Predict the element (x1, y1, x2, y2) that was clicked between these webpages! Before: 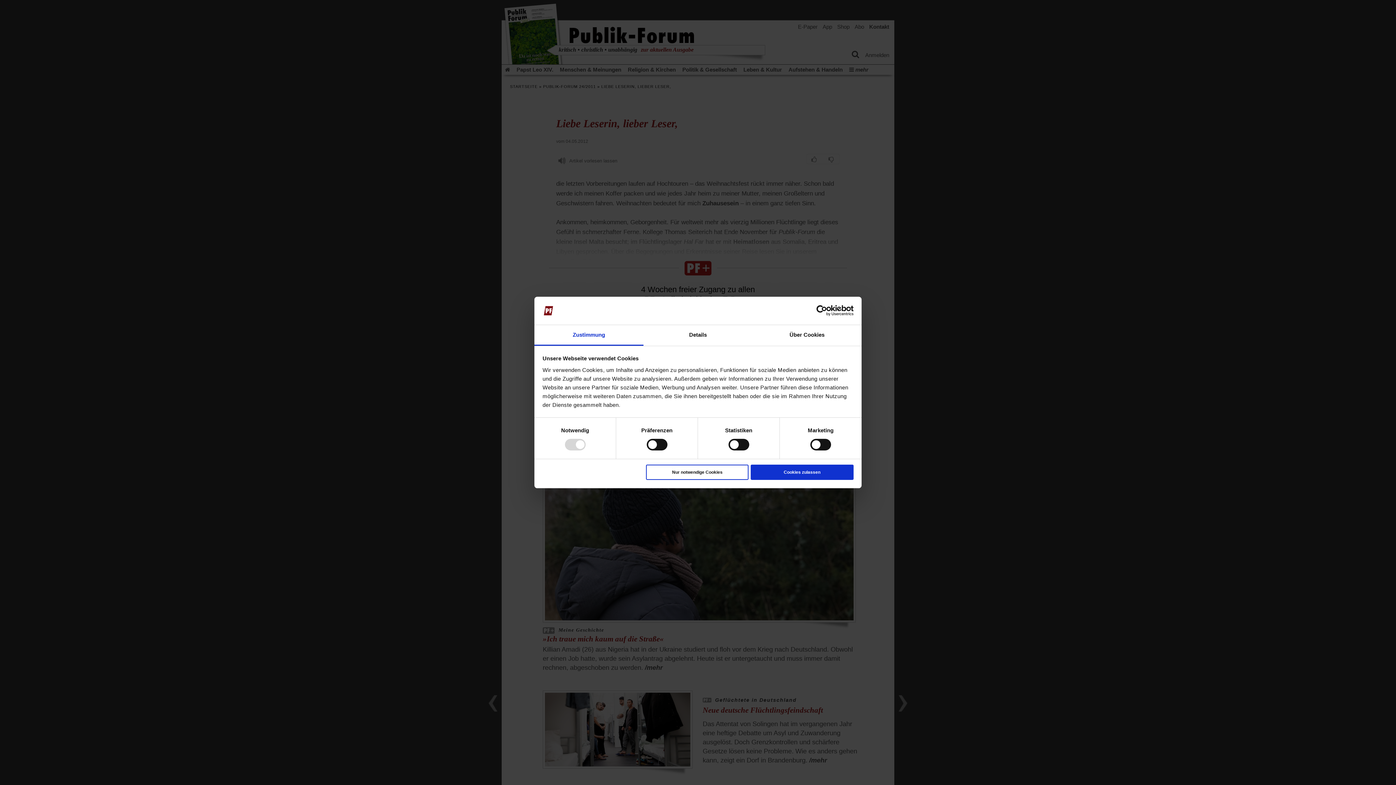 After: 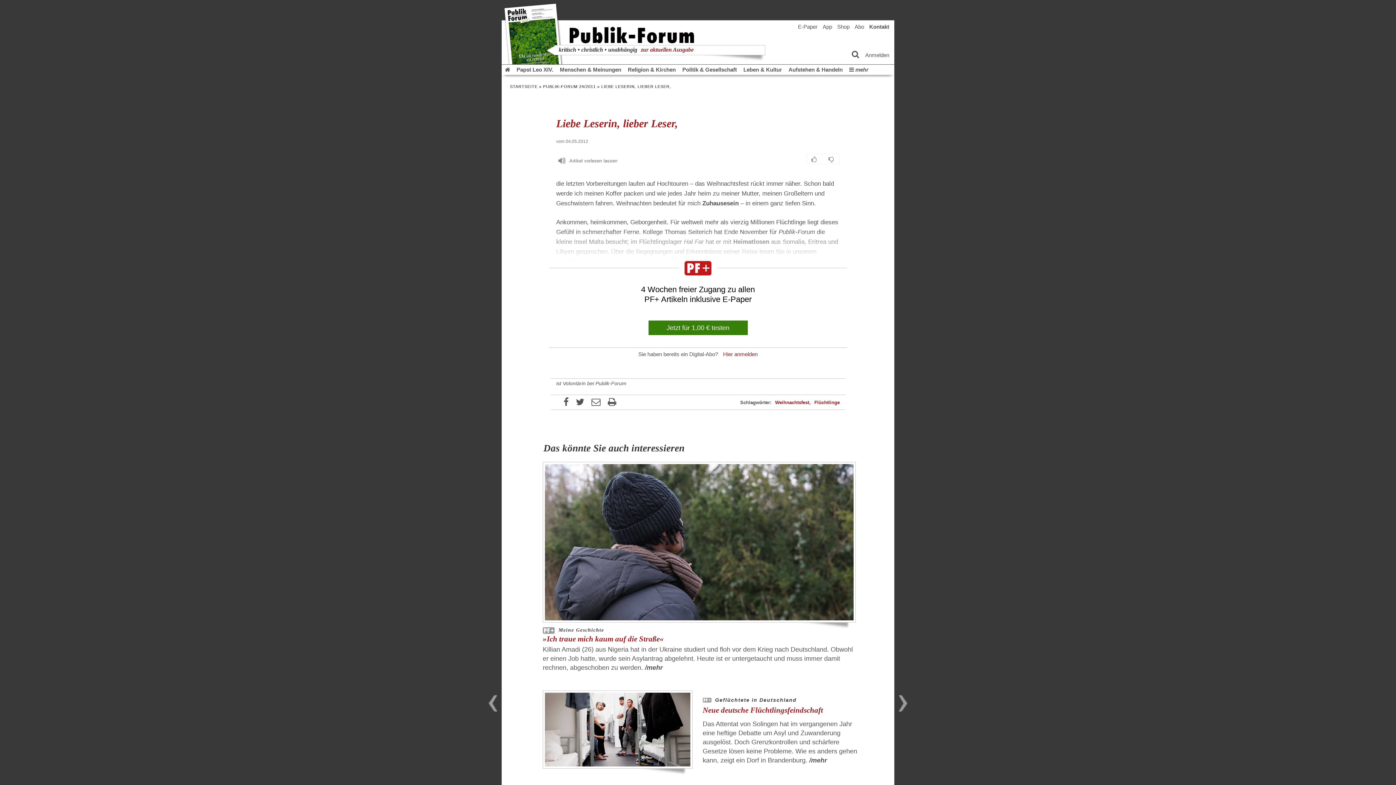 Action: bbox: (646, 464, 748, 480) label: Nur notwendige Cookies